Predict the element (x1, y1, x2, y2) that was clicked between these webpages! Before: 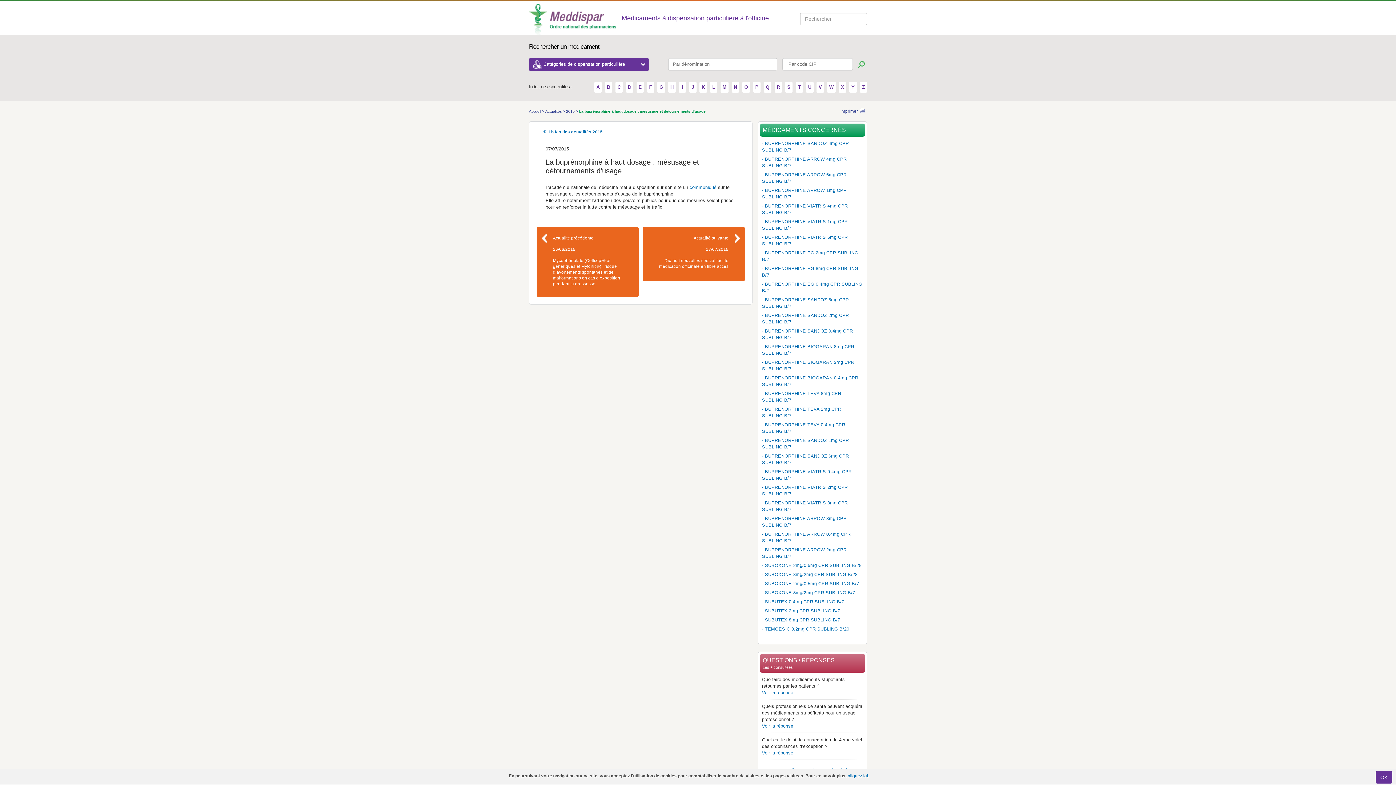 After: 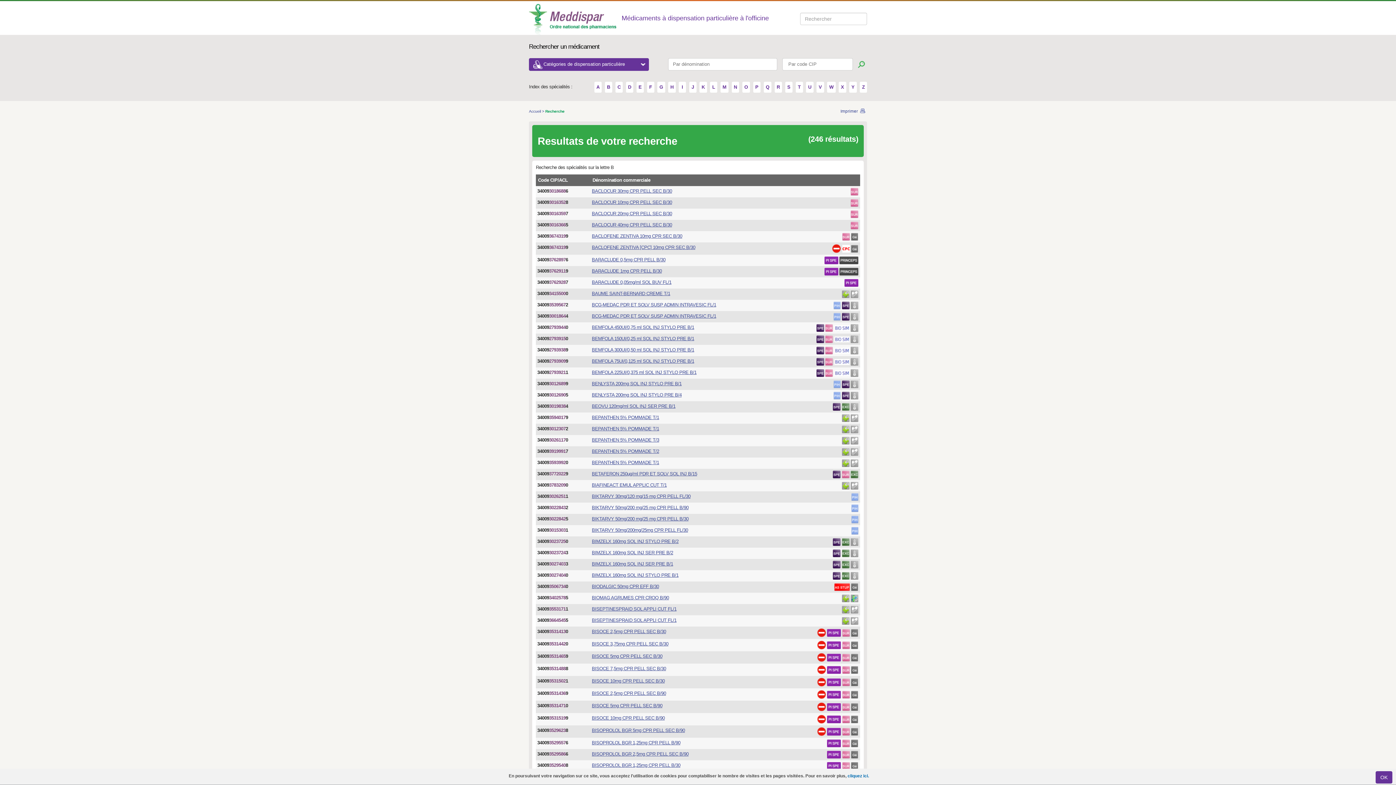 Action: bbox: (604, 81, 612, 92) label: B